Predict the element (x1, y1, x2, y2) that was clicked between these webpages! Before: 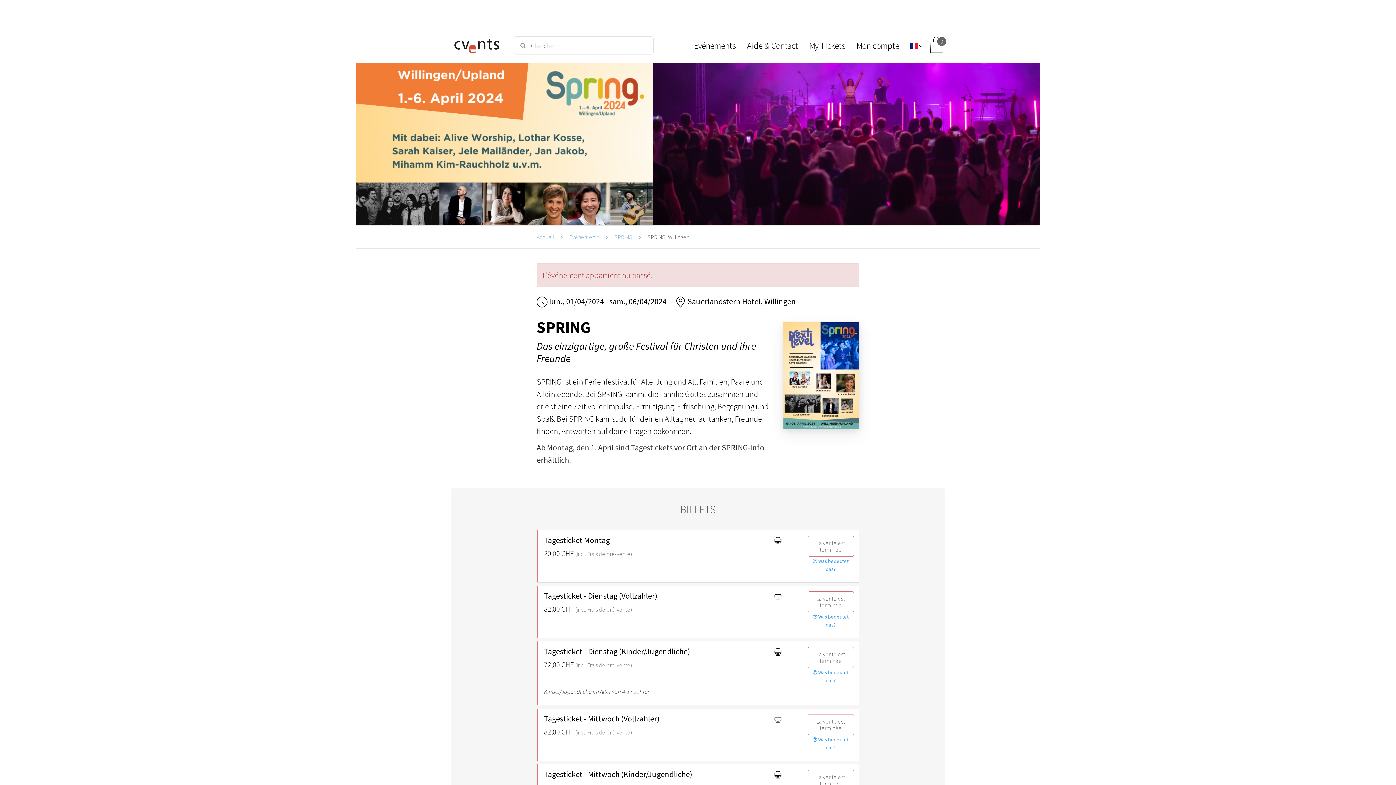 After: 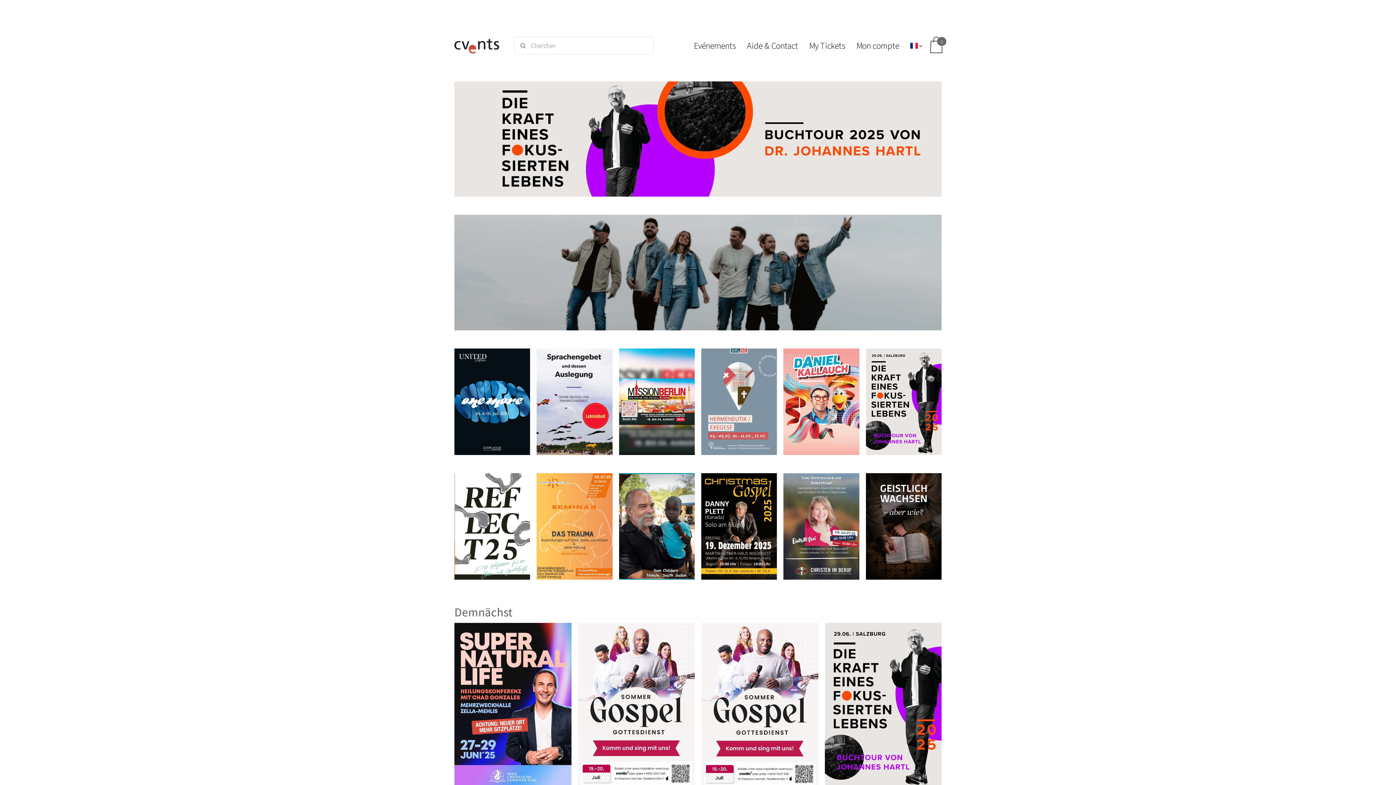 Action: bbox: (536, 233, 554, 240) label: Accueil